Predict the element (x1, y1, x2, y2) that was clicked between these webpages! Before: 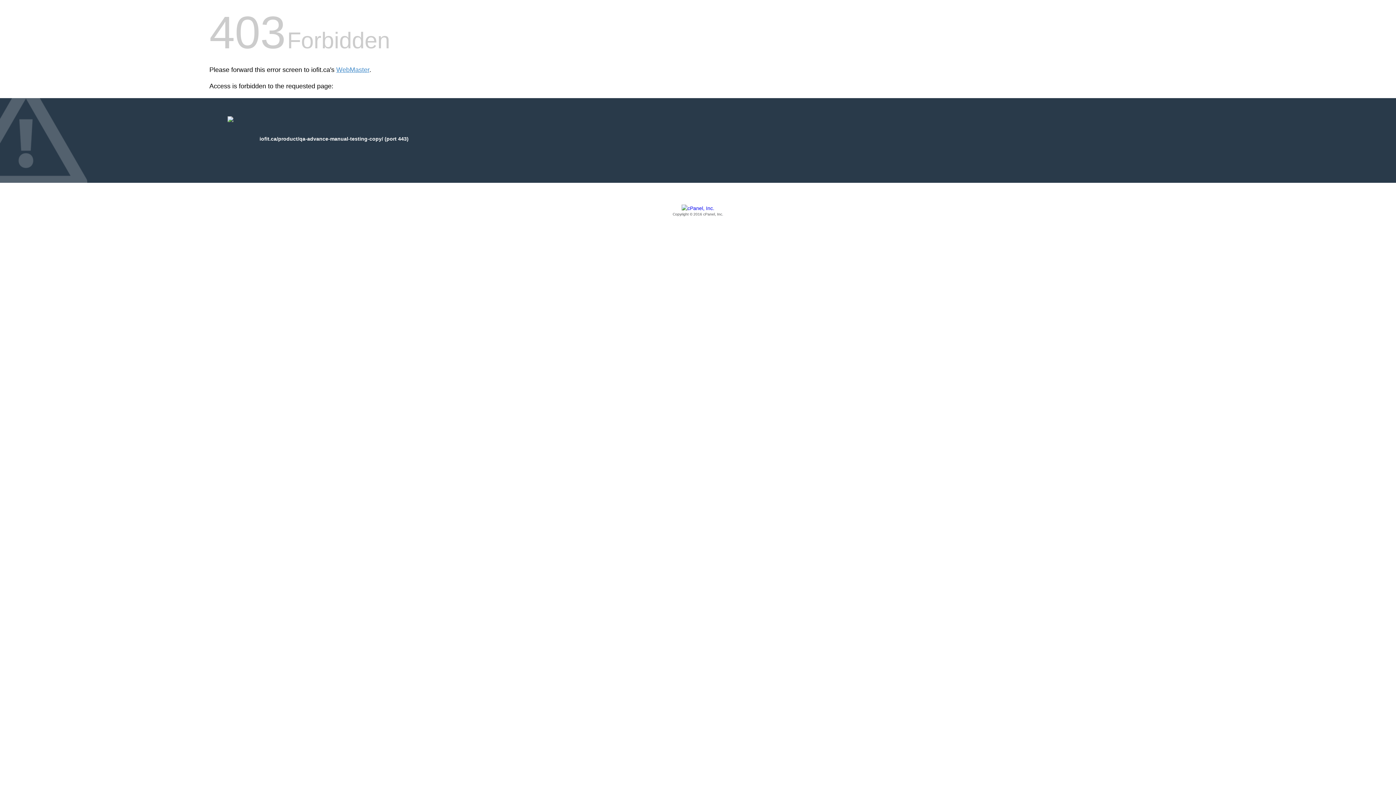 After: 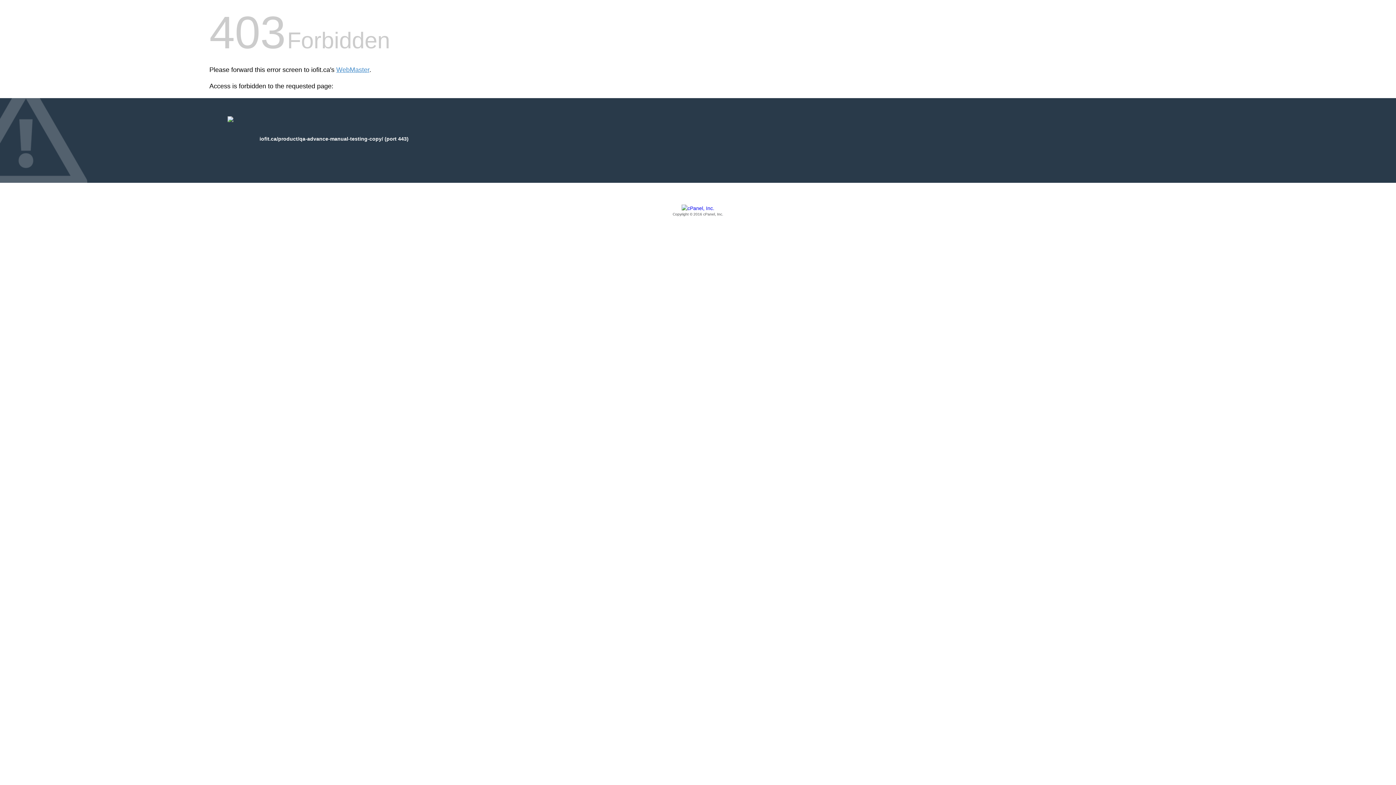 Action: bbox: (209, 205, 1186, 217) label: Copyright © 2016 cPanel, Inc.